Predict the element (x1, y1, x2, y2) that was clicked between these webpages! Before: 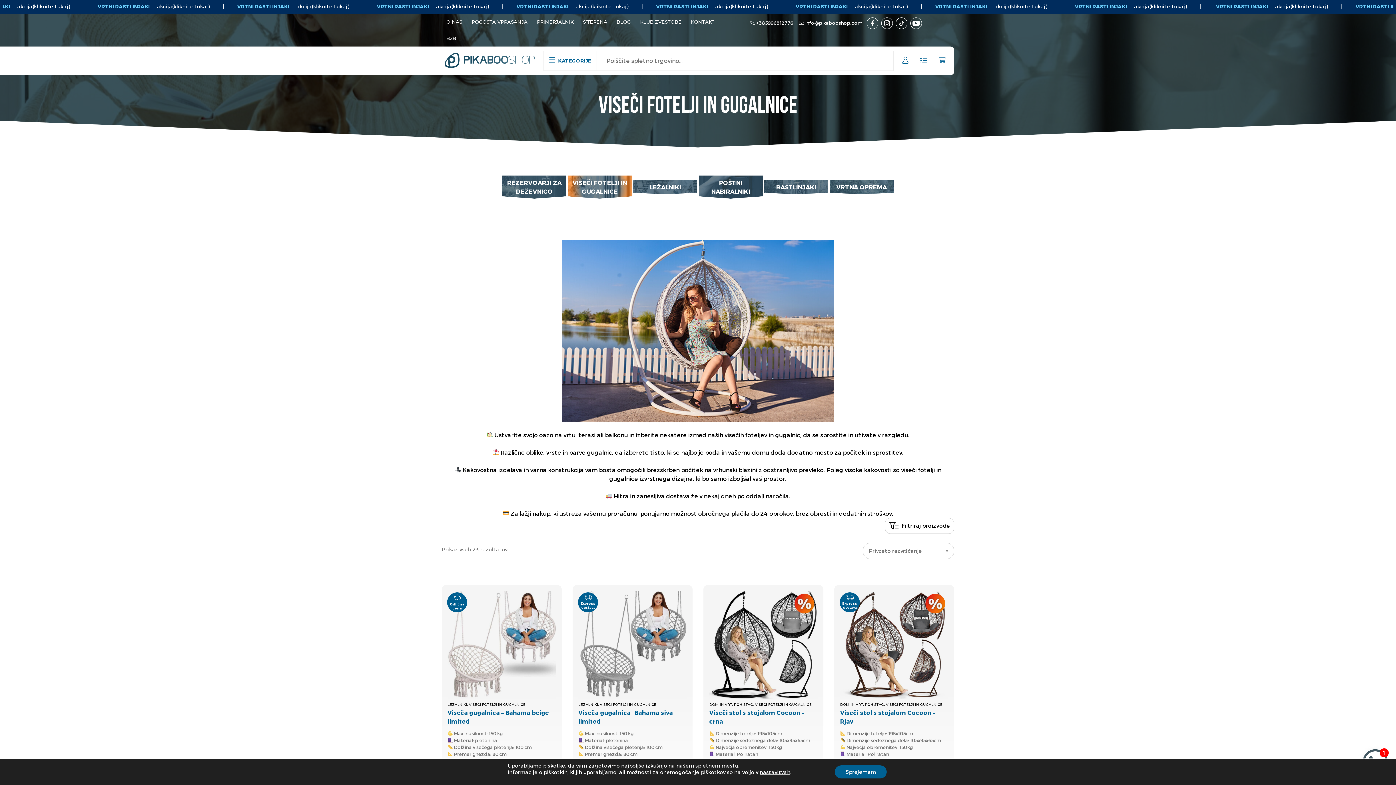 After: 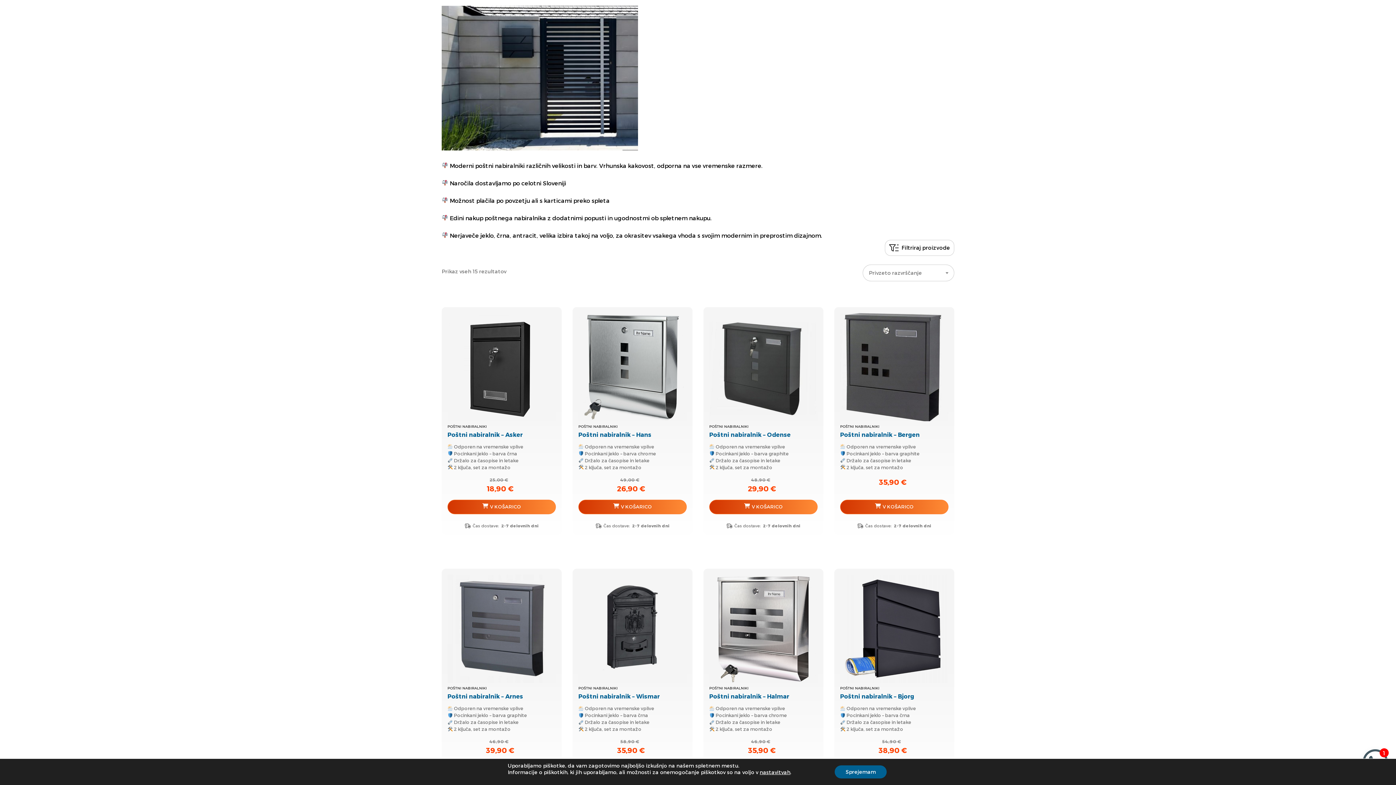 Action: label: POŠTNI NABIRALNIKI bbox: (698, 175, 762, 198)